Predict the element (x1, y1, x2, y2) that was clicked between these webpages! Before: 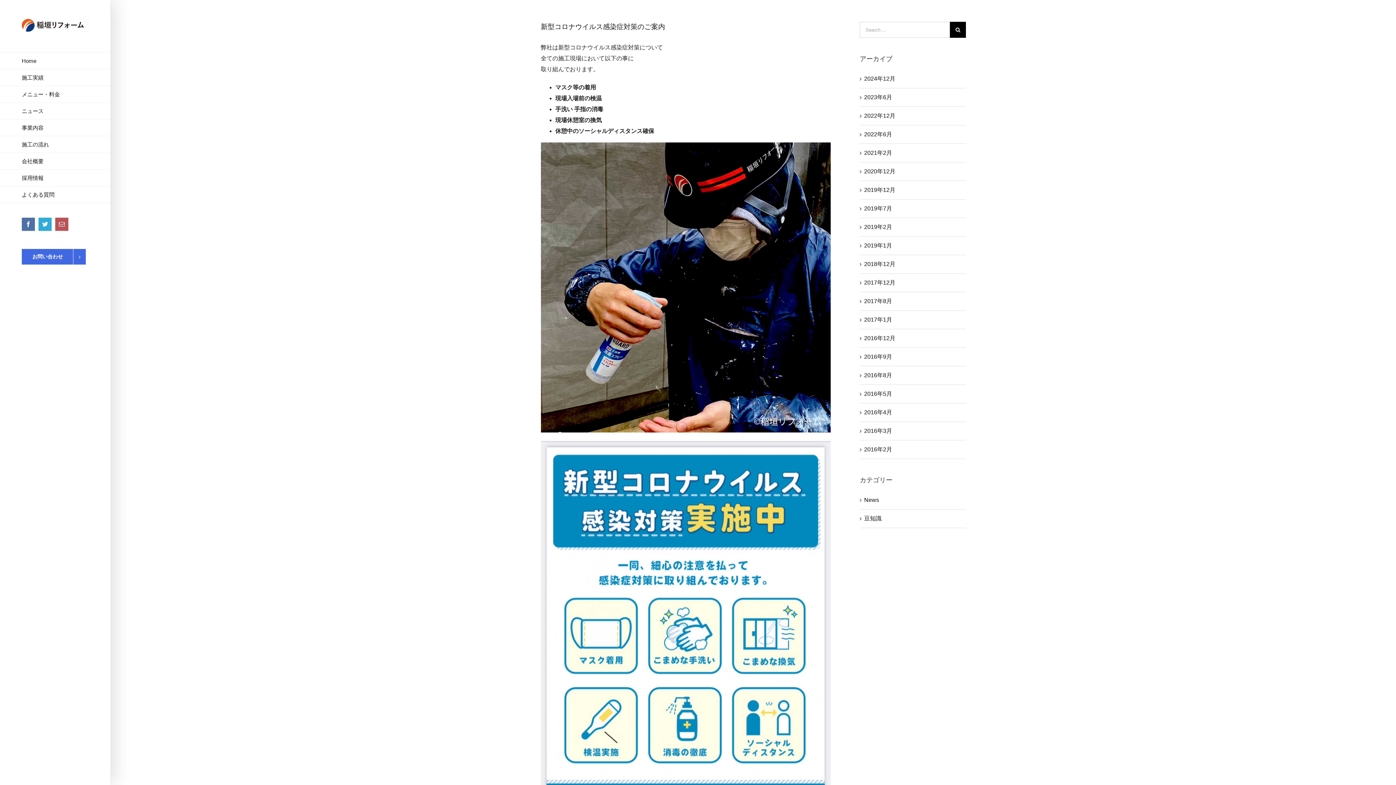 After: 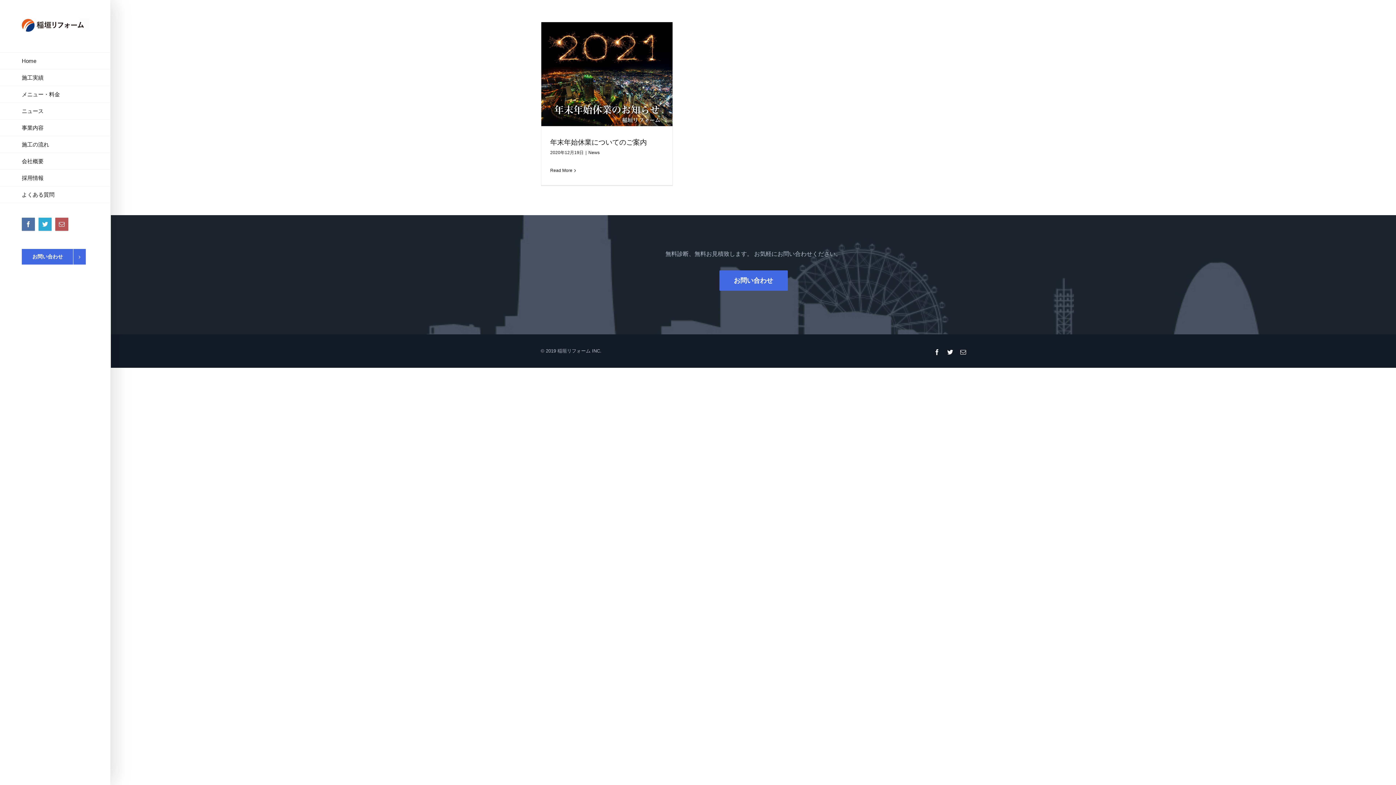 Action: label: 2020年12月 bbox: (864, 168, 895, 174)